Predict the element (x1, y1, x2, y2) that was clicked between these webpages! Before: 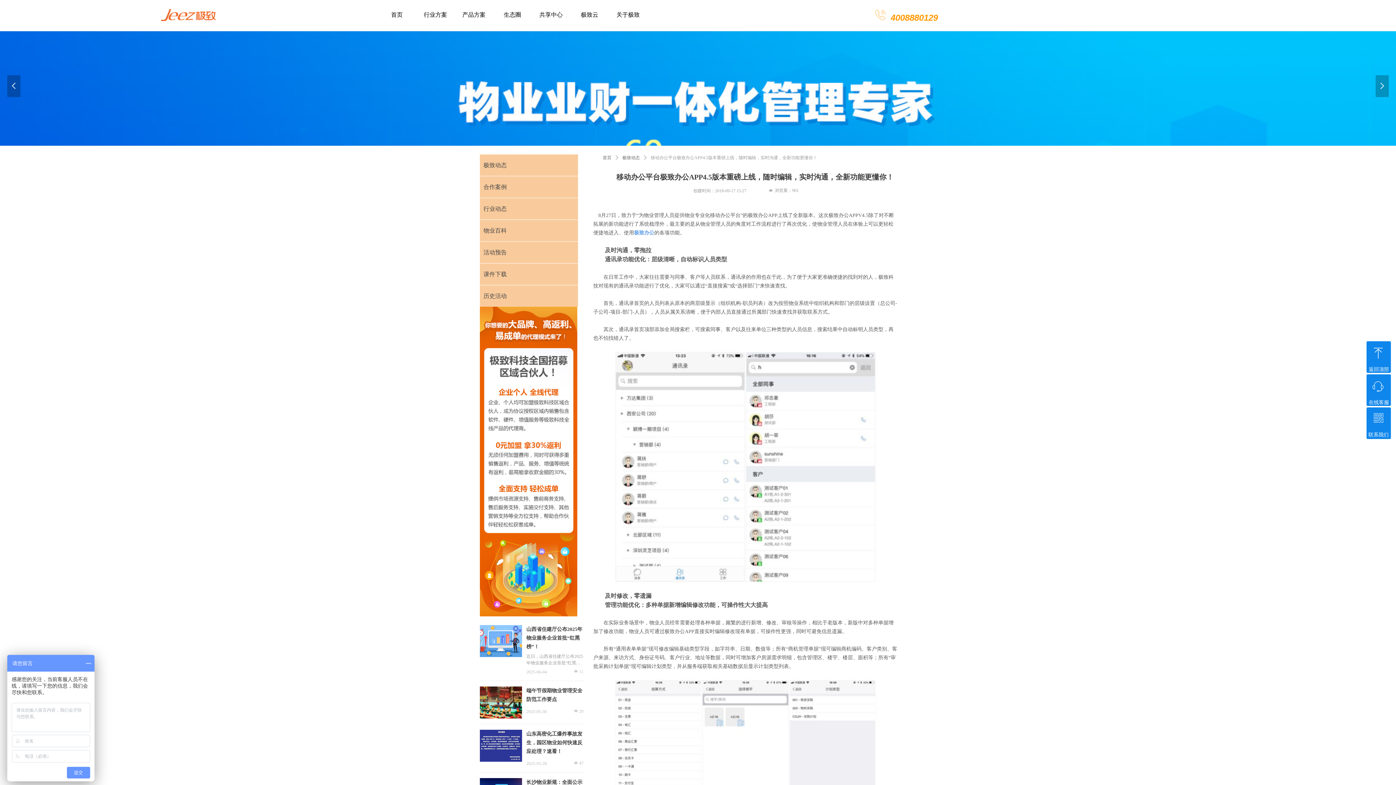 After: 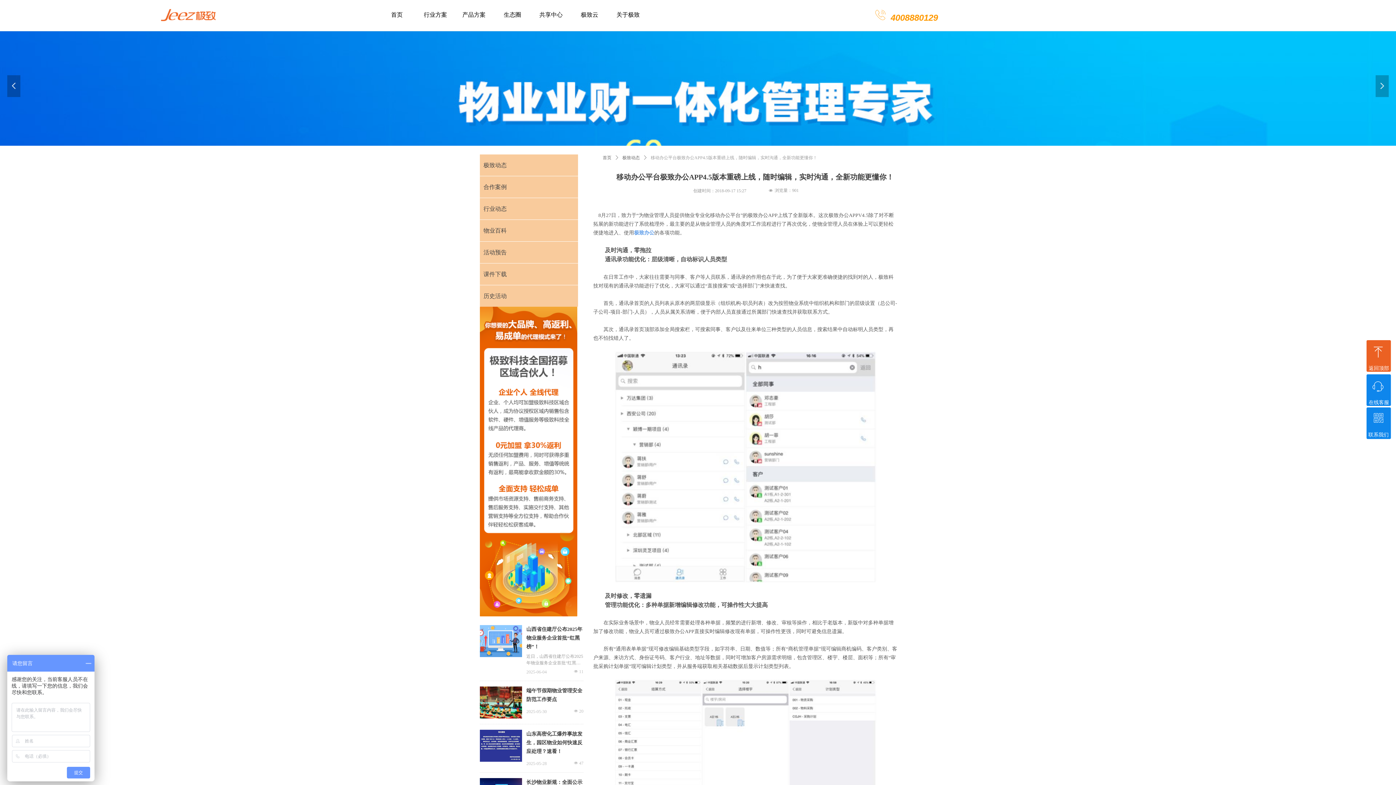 Action: bbox: (1368, 342, 1389, 364) label: ꁸ